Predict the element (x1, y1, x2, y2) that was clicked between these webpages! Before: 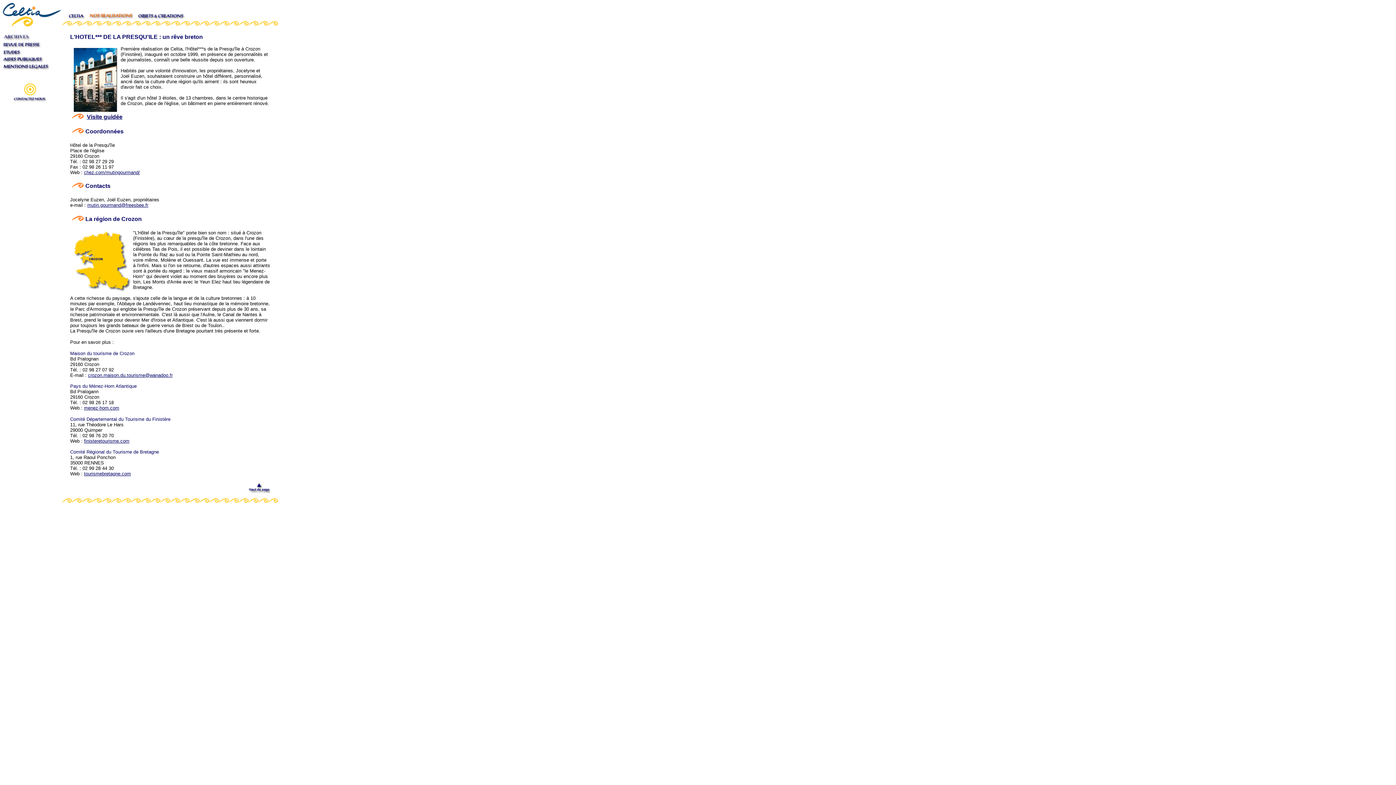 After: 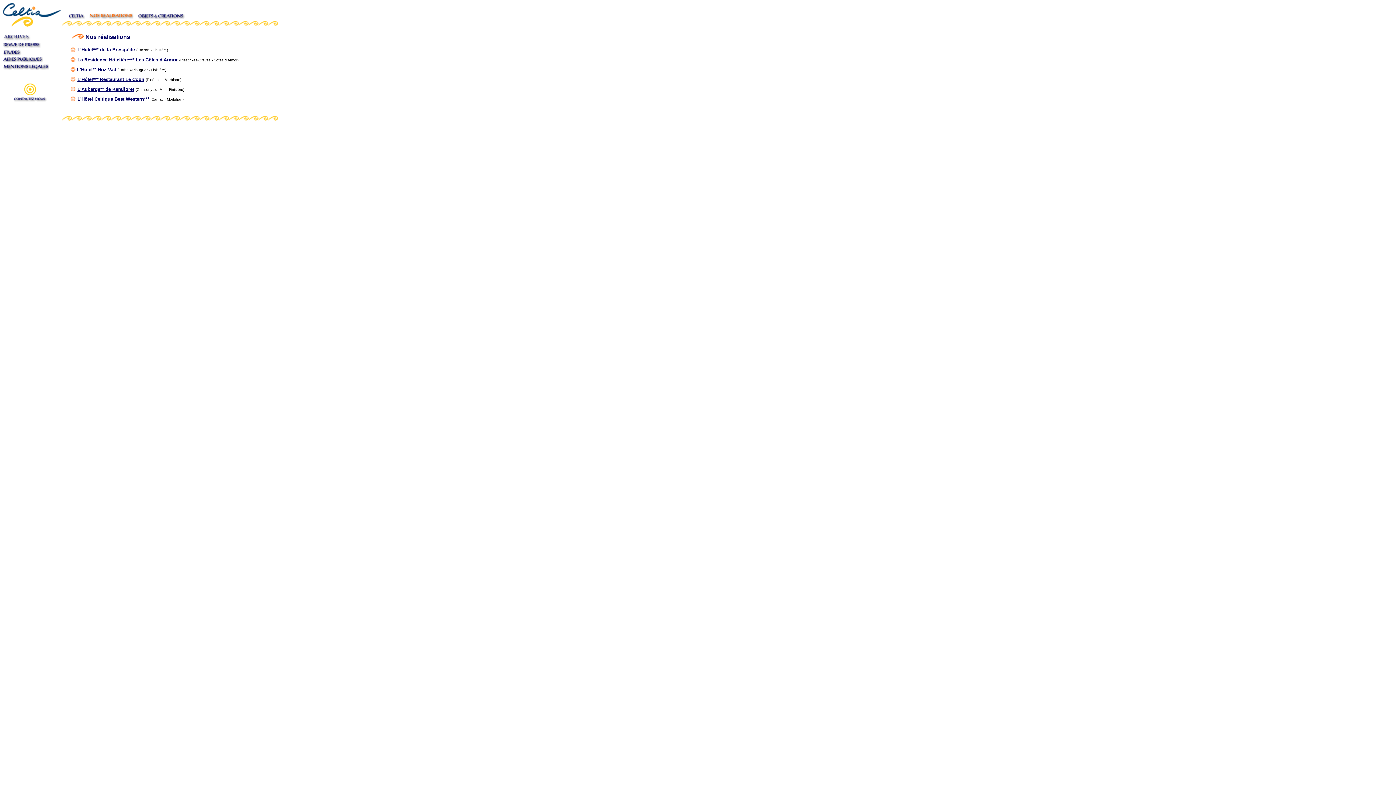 Action: bbox: (89, 14, 137, 20)